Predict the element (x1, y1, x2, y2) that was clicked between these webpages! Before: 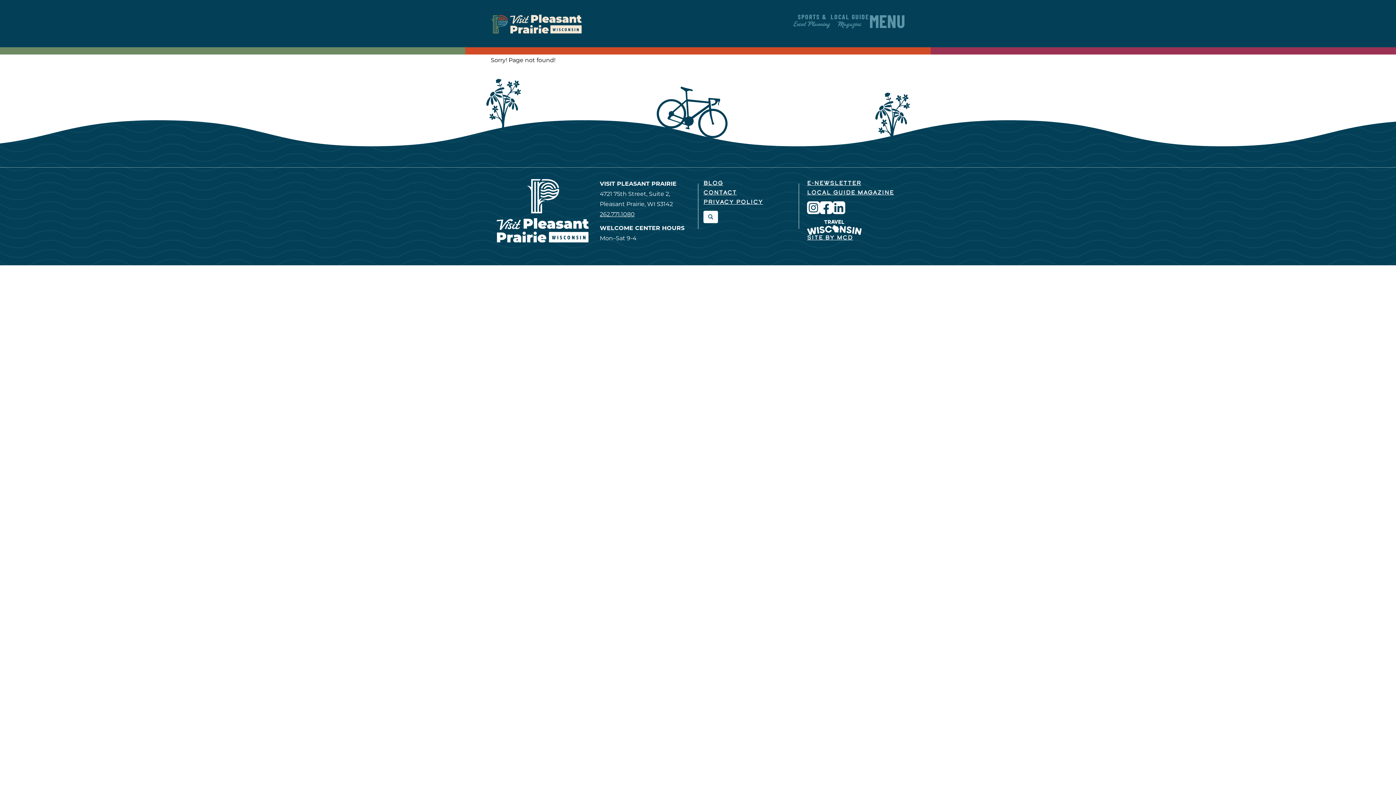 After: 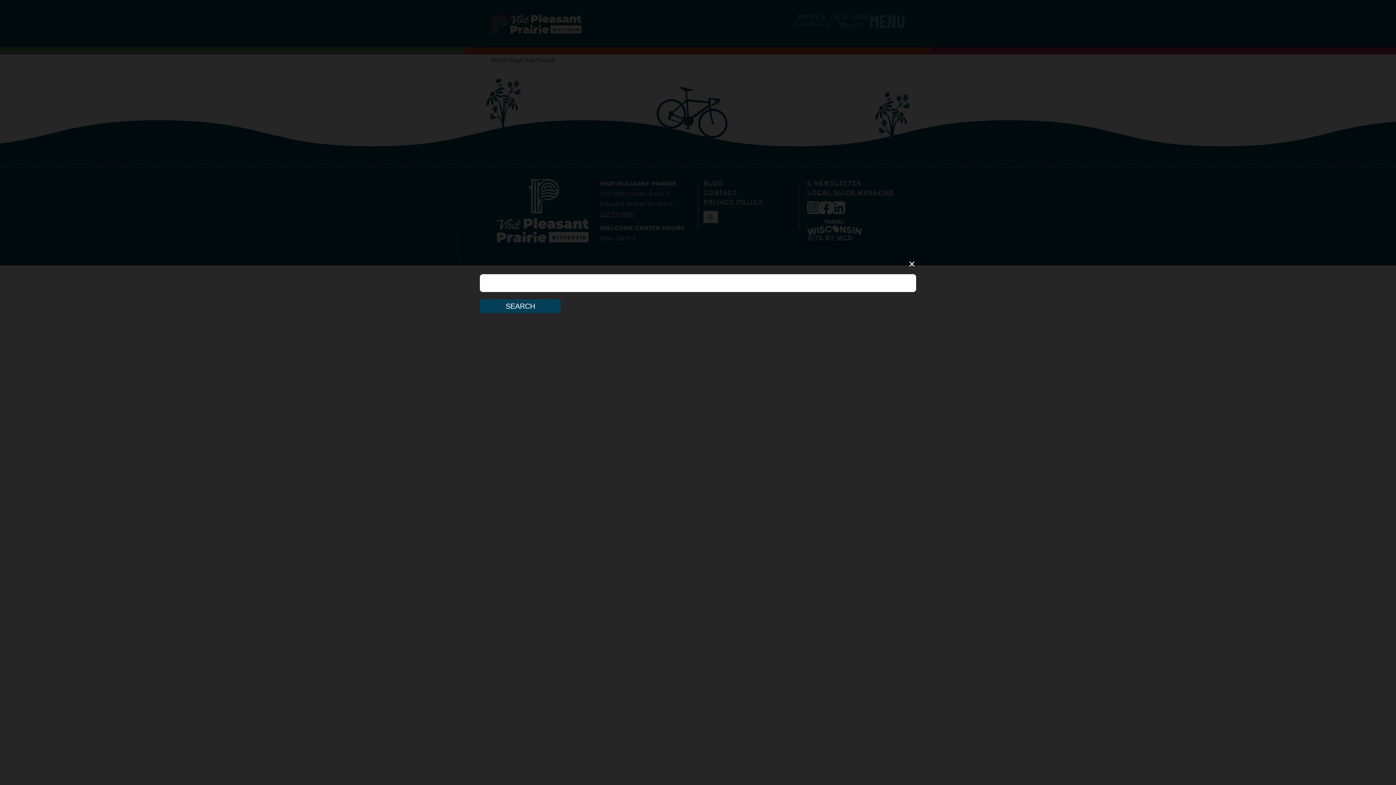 Action: bbox: (703, 210, 718, 223)